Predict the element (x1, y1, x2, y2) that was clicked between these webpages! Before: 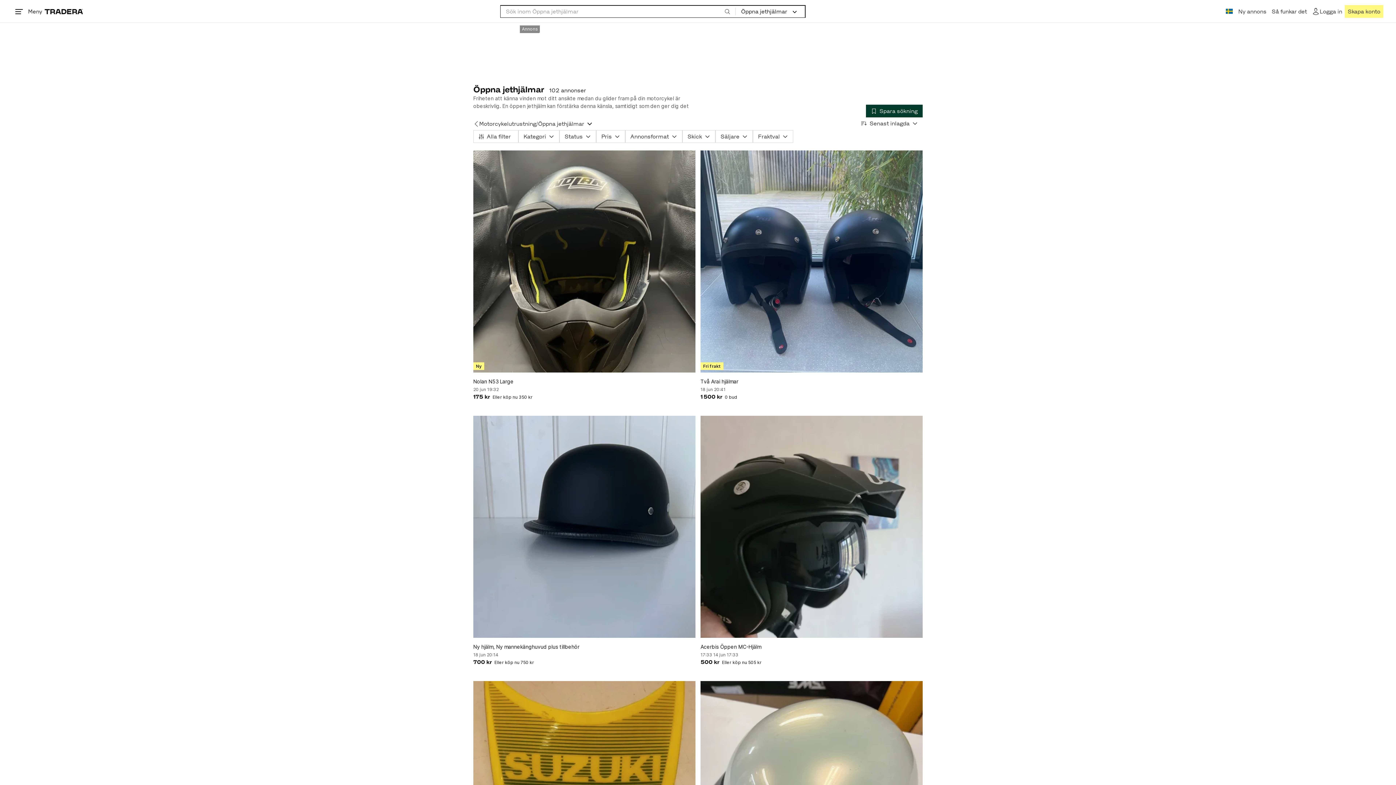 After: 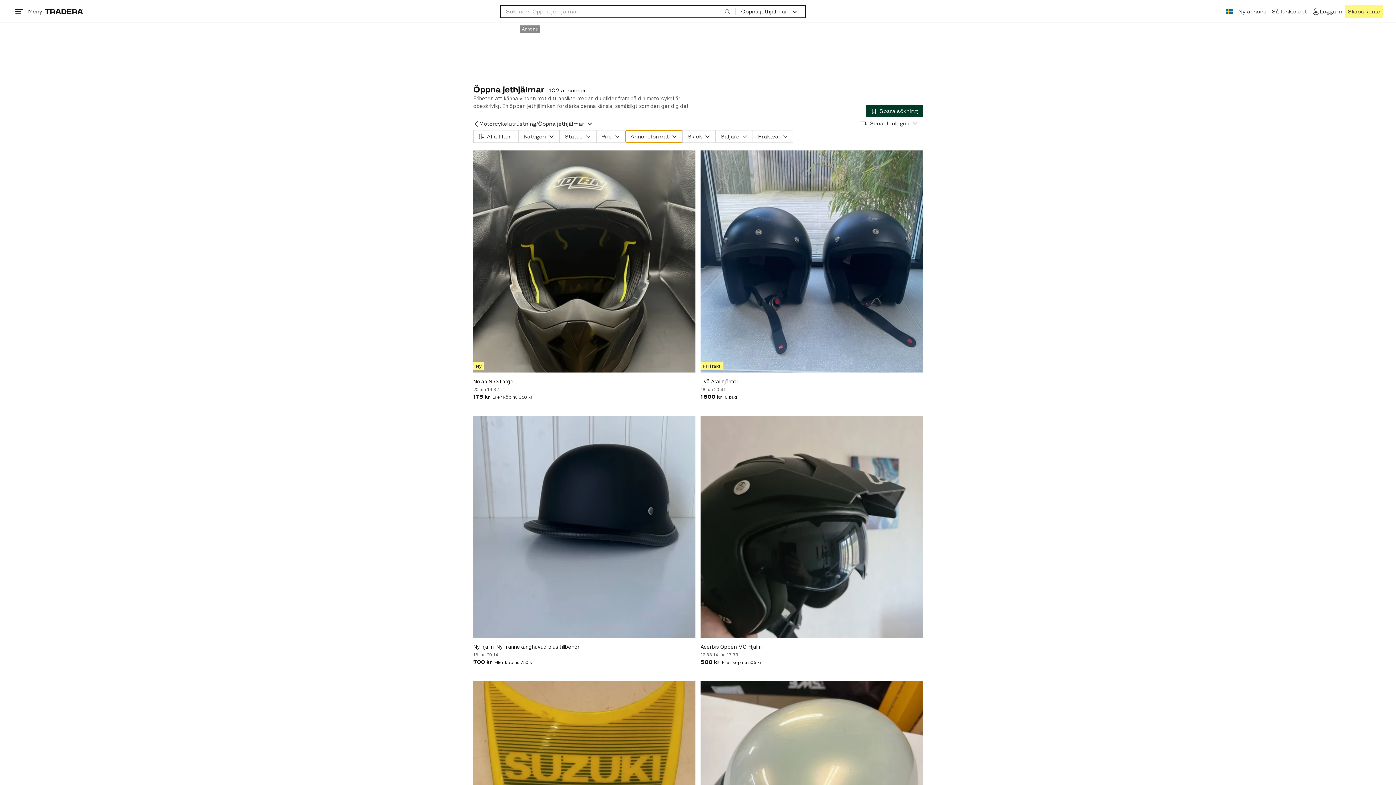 Action: bbox: (625, 130, 682, 142) label: Annons­format